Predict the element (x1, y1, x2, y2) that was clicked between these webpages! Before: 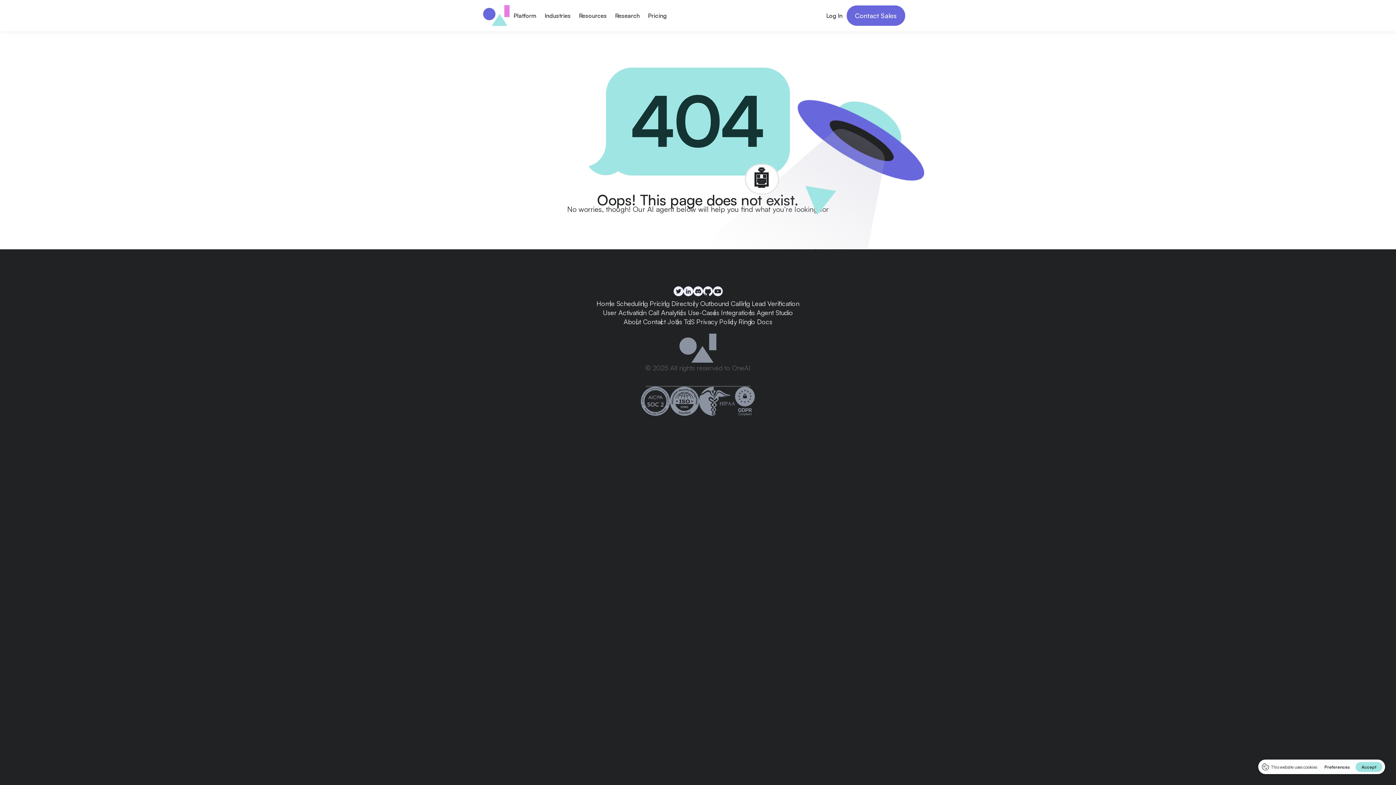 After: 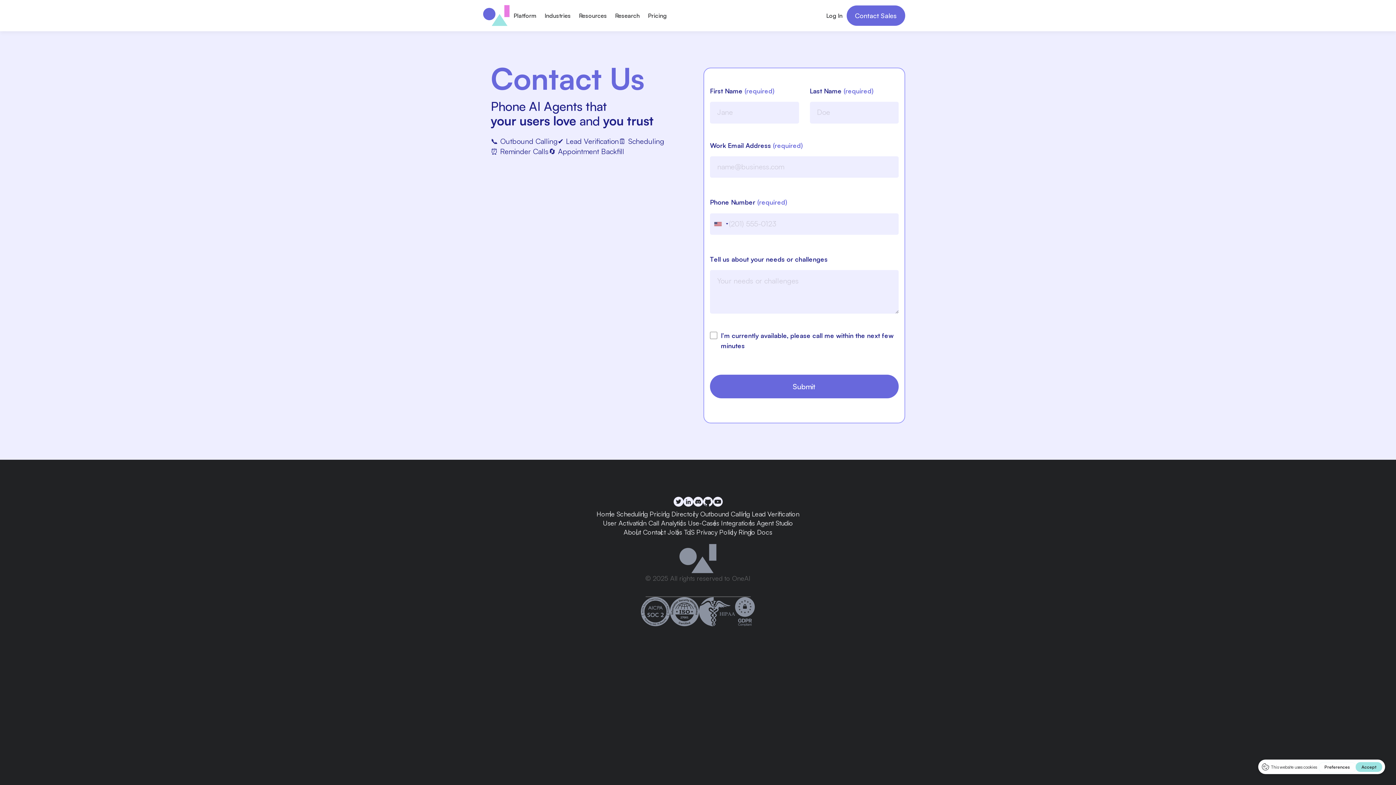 Action: bbox: (846, 5, 905, 25) label: Contact Sales